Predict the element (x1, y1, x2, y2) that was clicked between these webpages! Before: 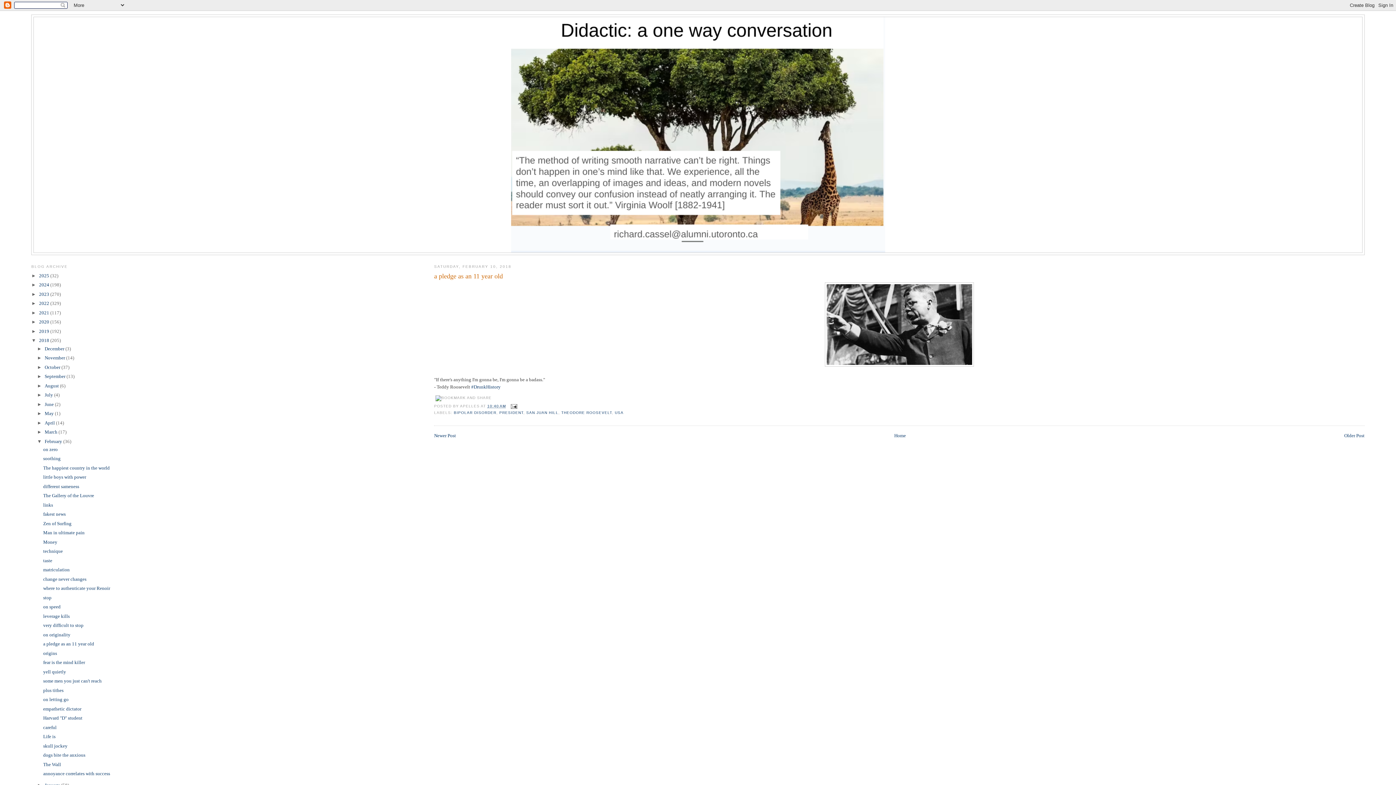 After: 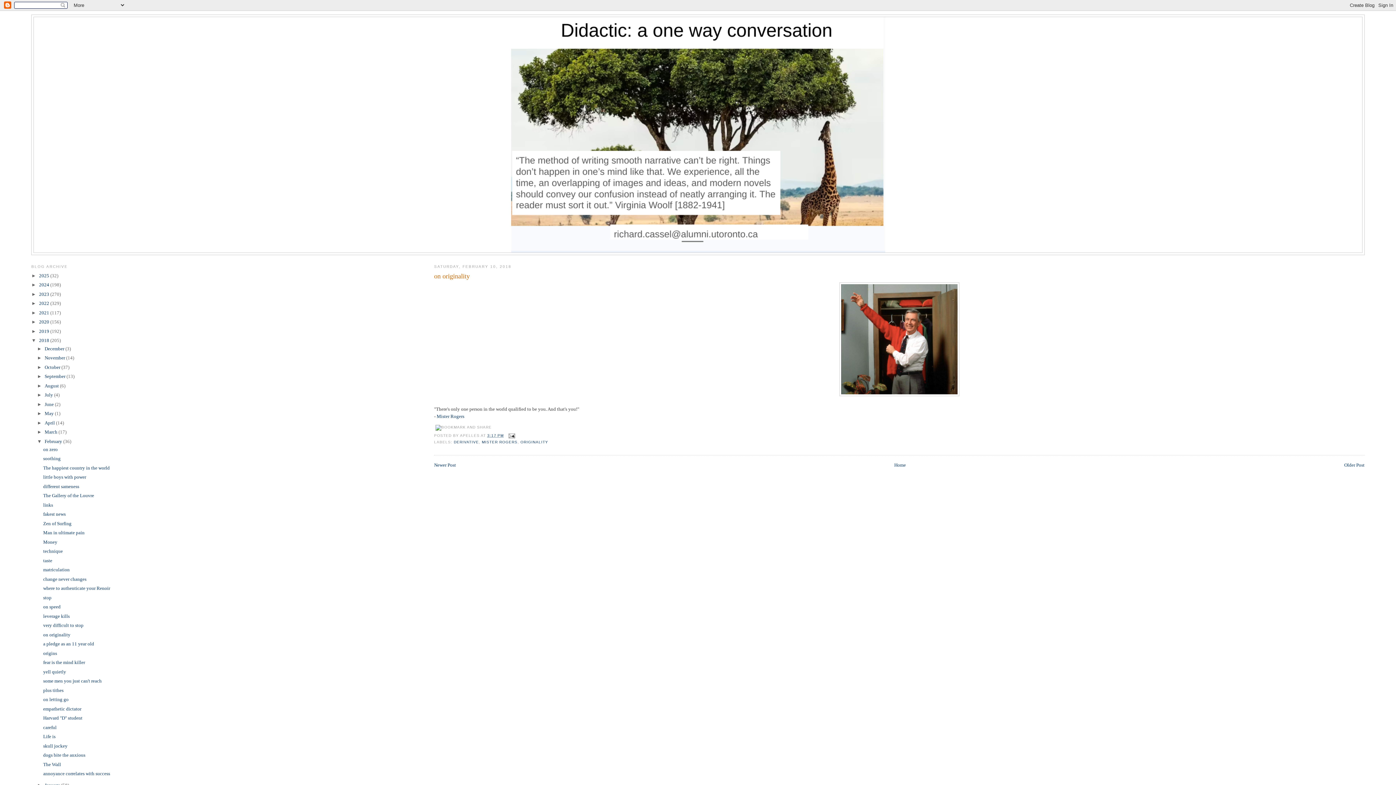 Action: bbox: (43, 632, 70, 637) label: on originality